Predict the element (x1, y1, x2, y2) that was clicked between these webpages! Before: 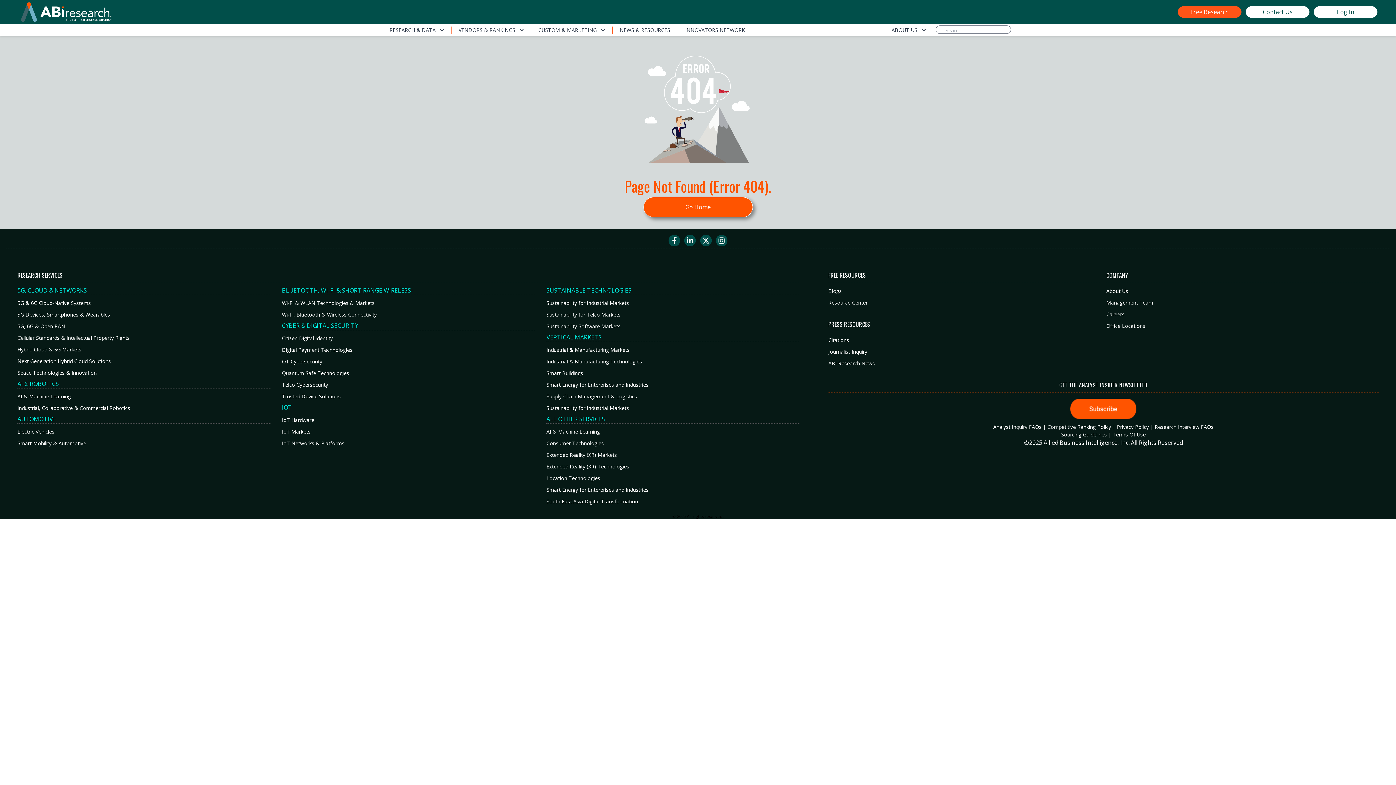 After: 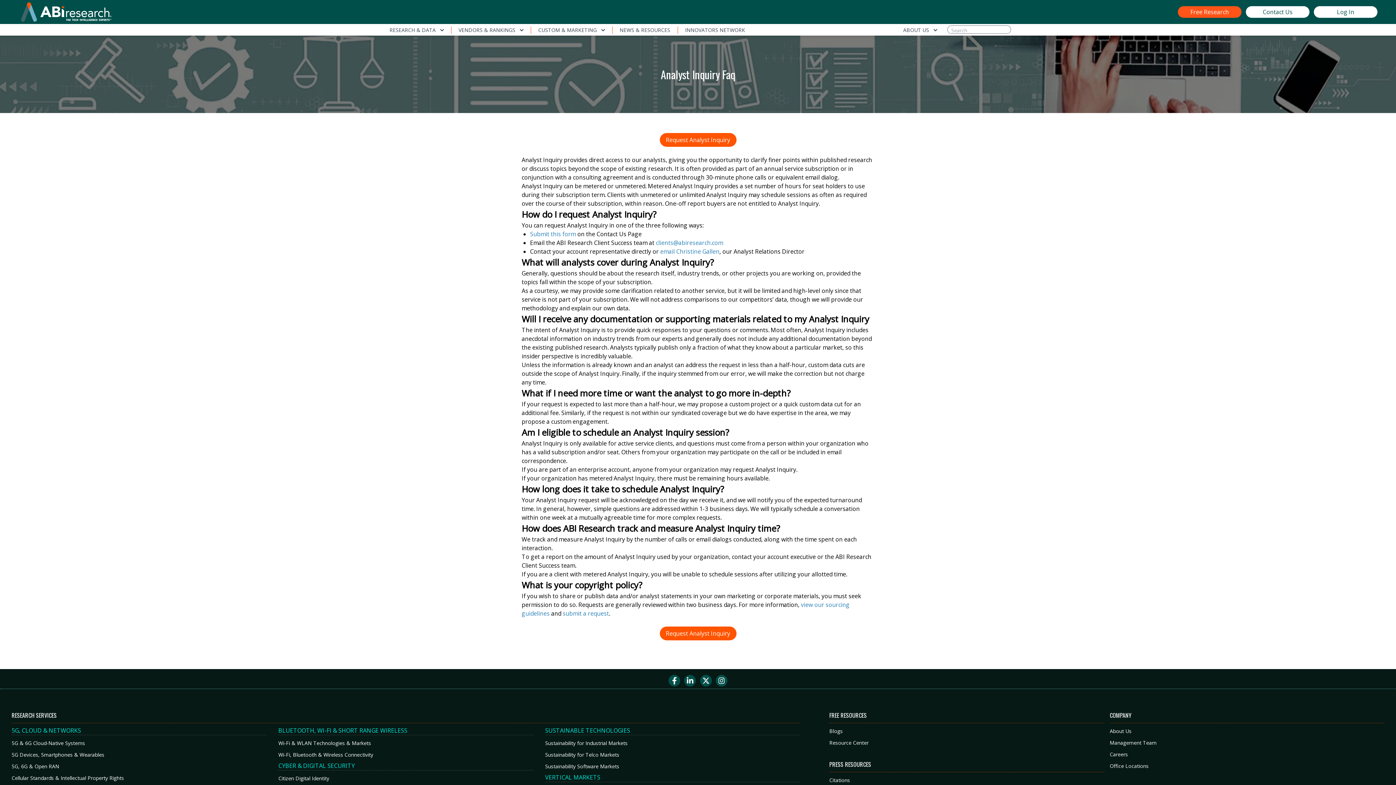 Action: label: Analyst Inquiry FAQs bbox: (993, 423, 1041, 430)